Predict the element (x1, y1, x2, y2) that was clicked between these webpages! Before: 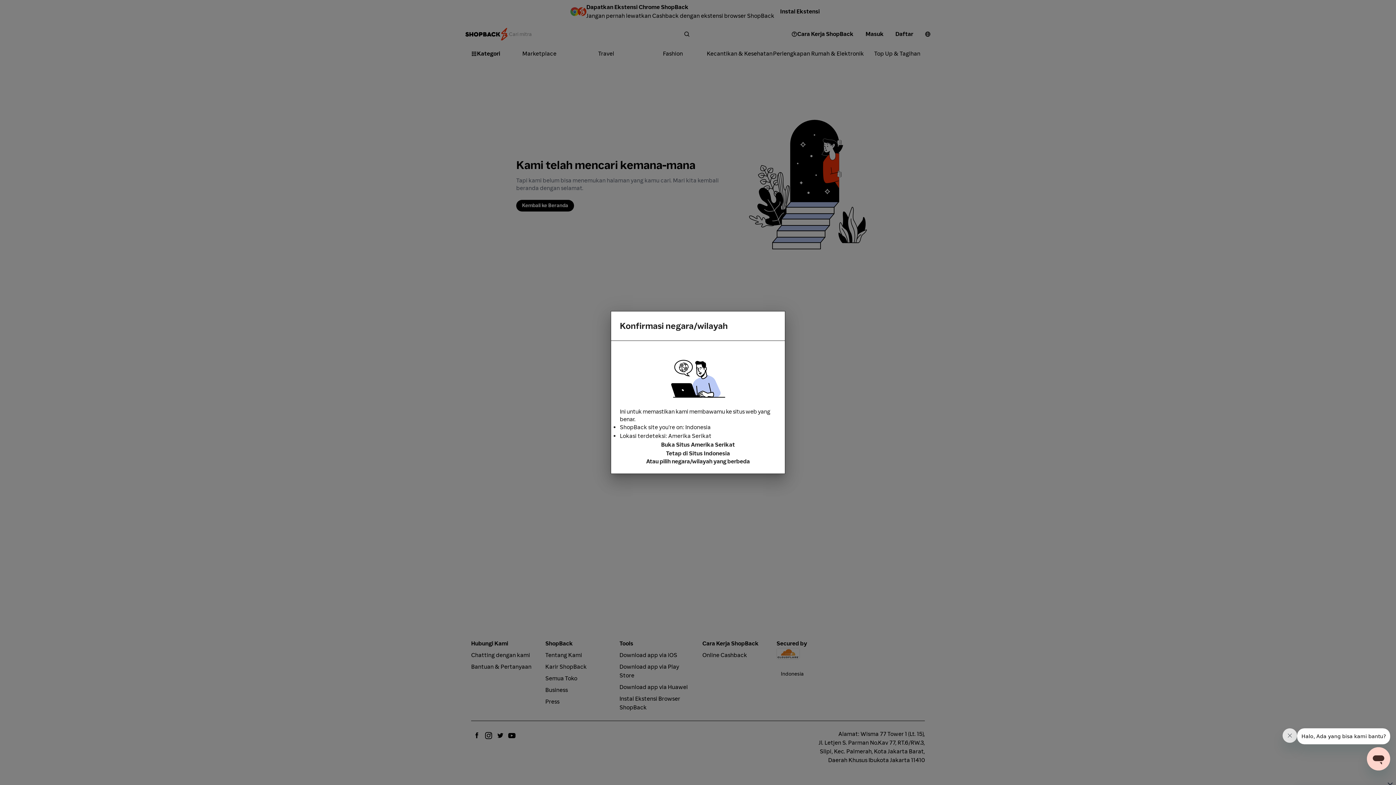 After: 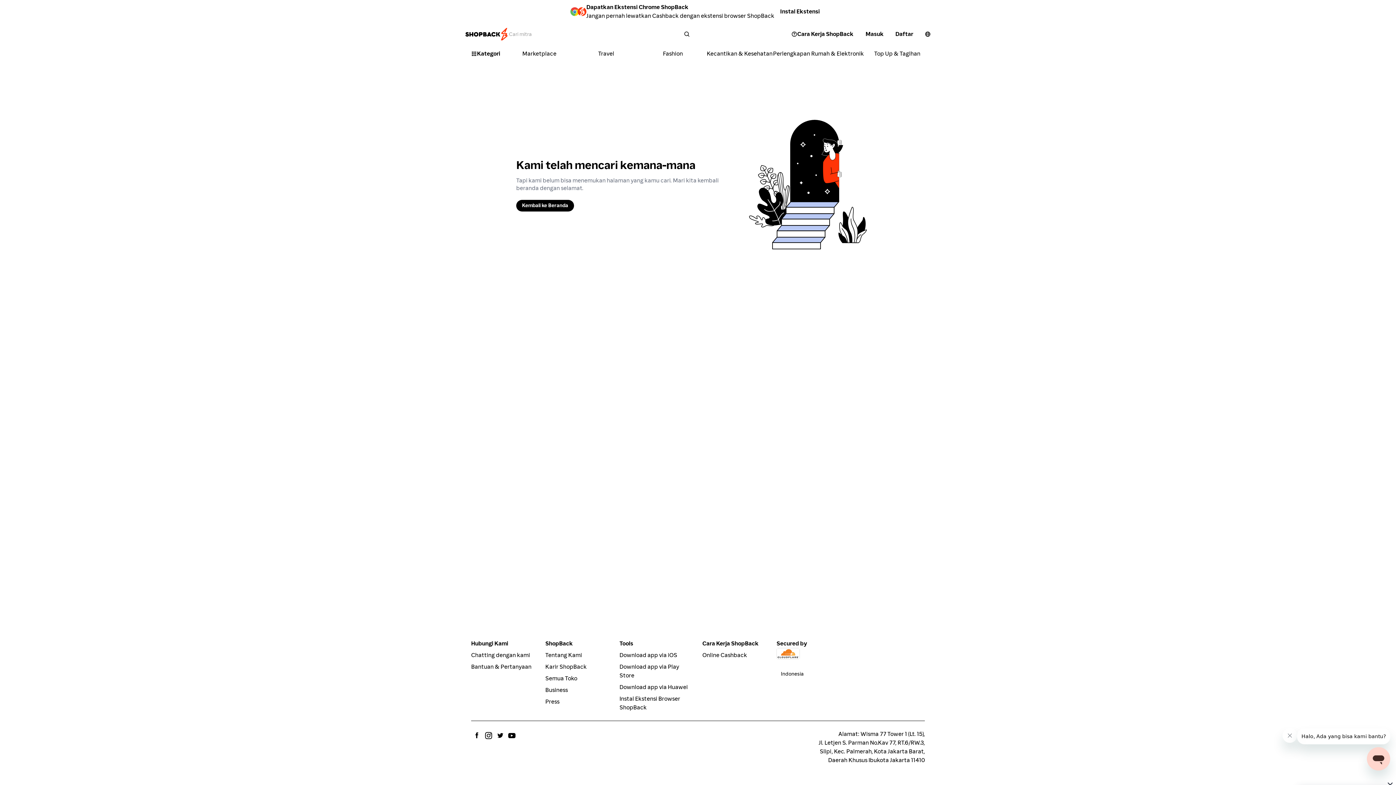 Action: label: Tetap di Situs Indonesia bbox: (620, 449, 776, 458)